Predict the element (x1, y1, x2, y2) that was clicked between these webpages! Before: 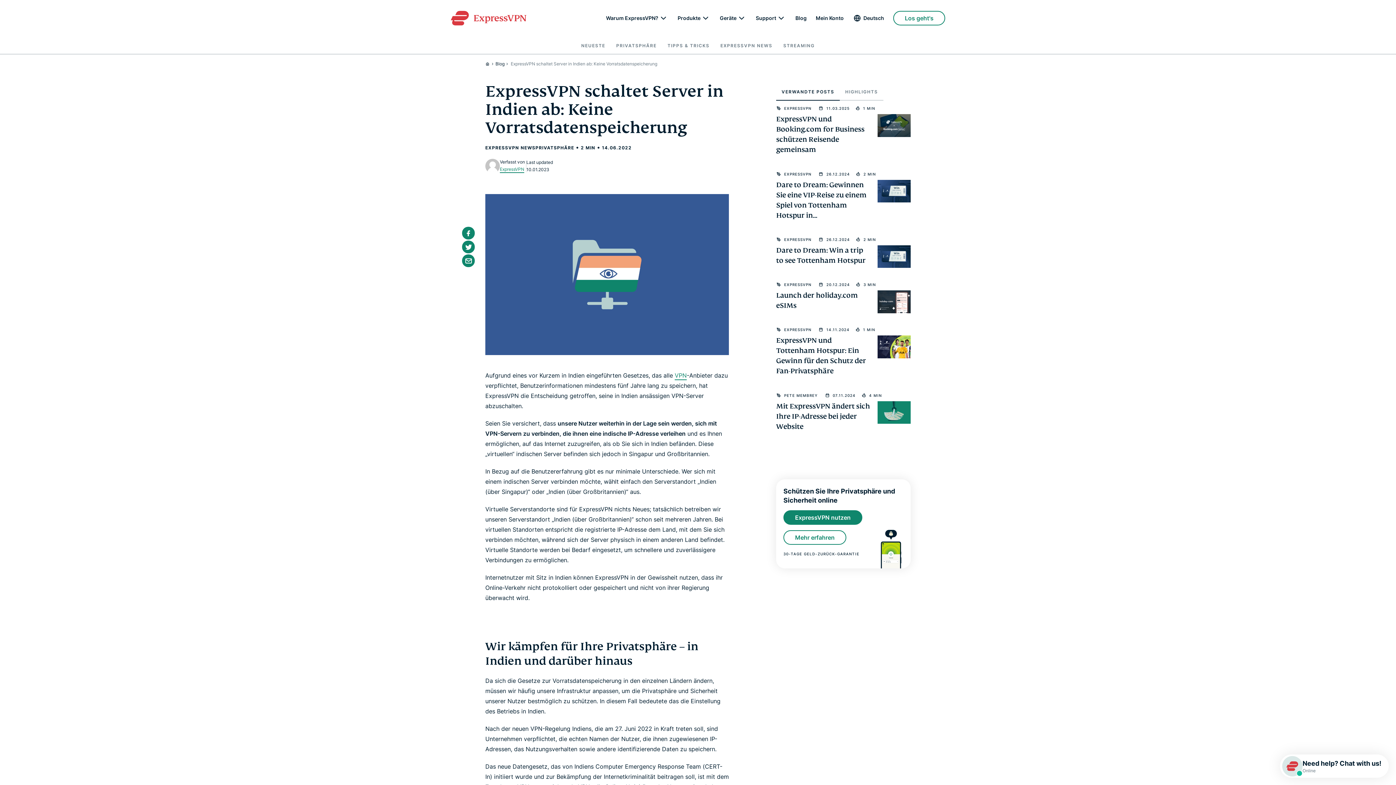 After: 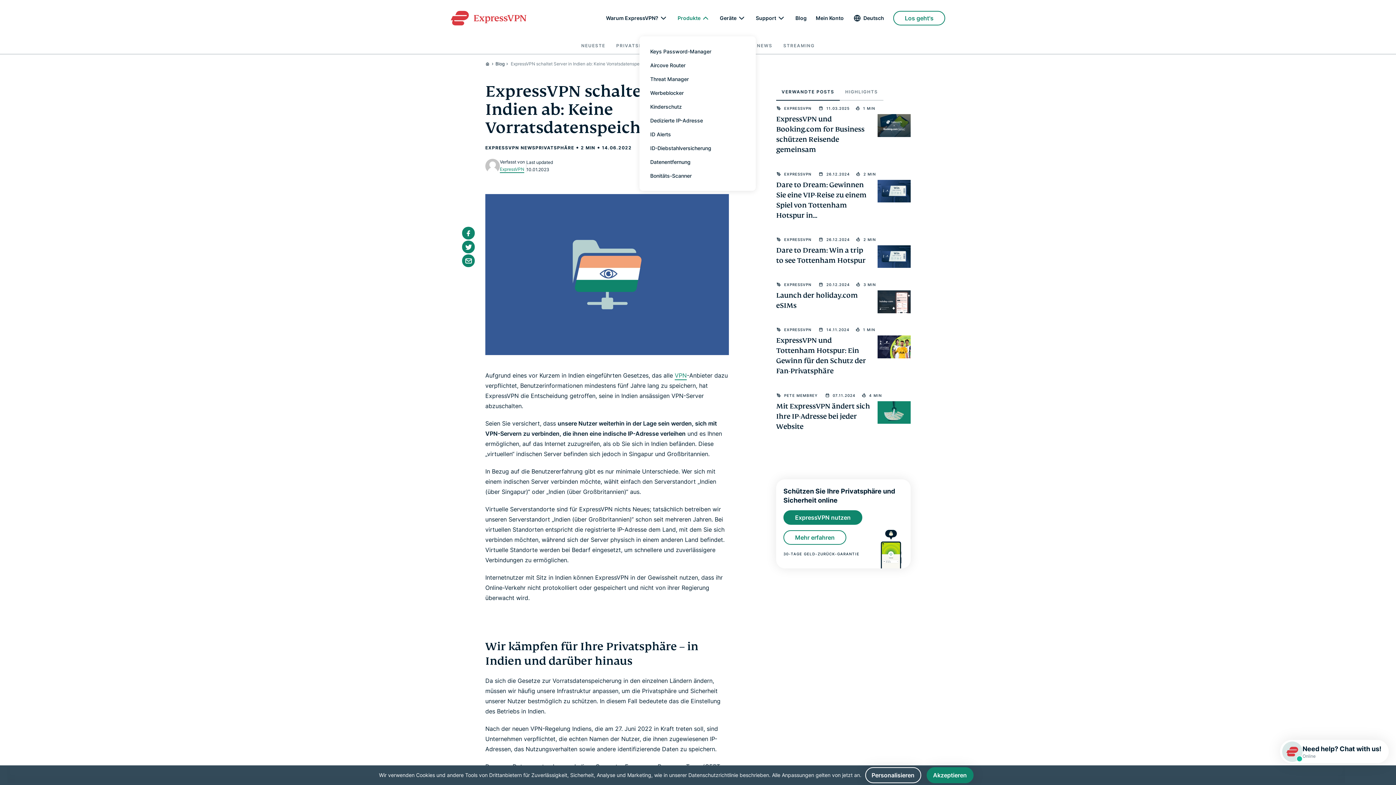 Action: label: submenu bbox: (700, 13, 710, 23)